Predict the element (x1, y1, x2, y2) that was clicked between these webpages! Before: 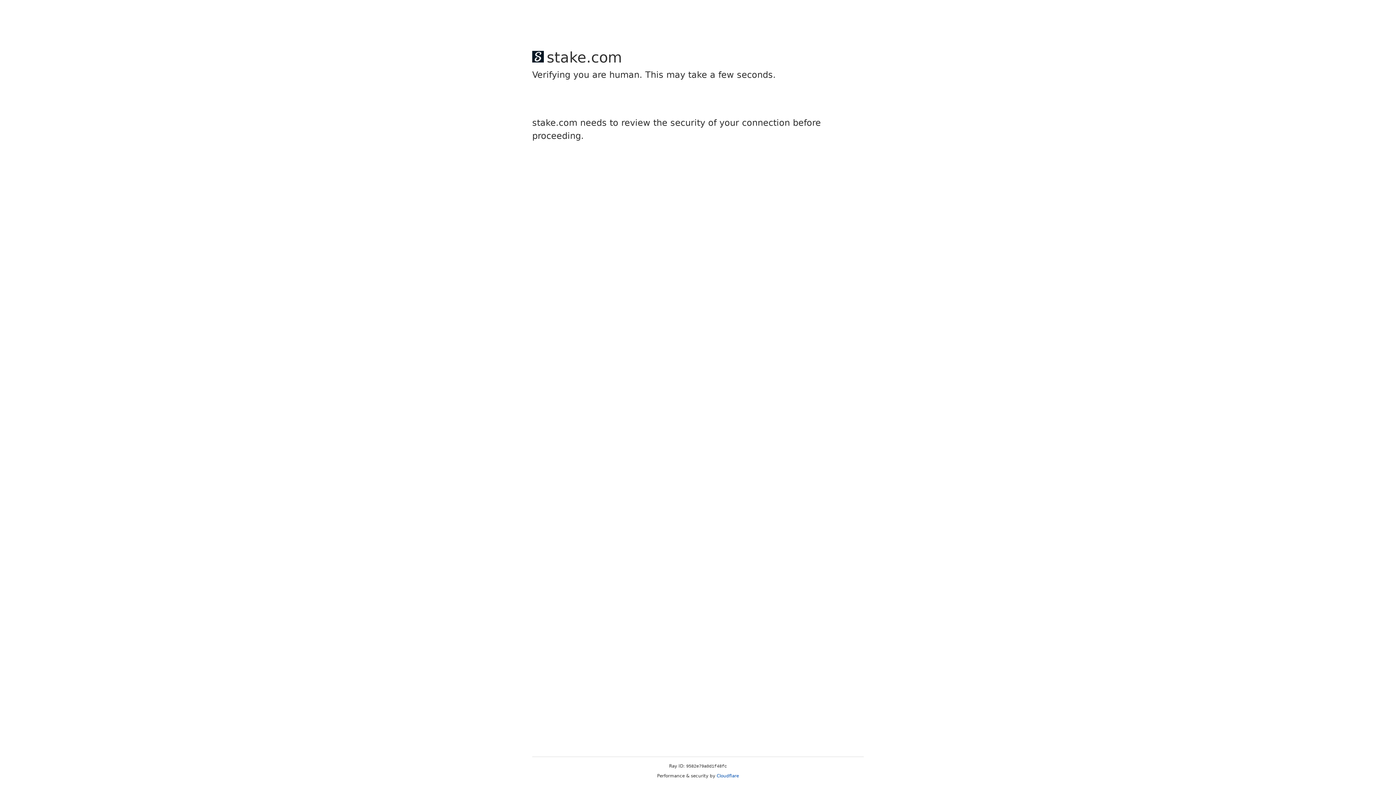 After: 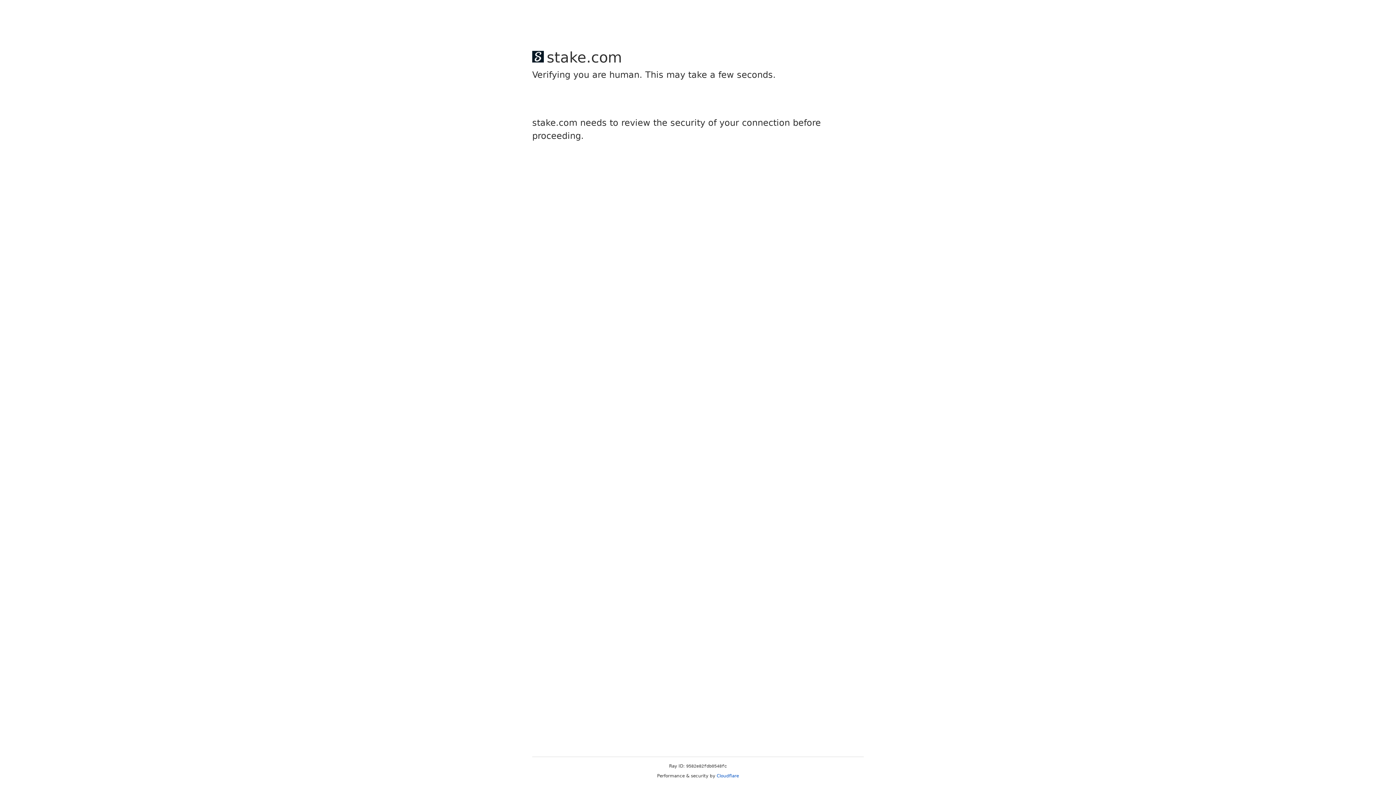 Action: label: Cloudflare bbox: (716, 773, 739, 778)